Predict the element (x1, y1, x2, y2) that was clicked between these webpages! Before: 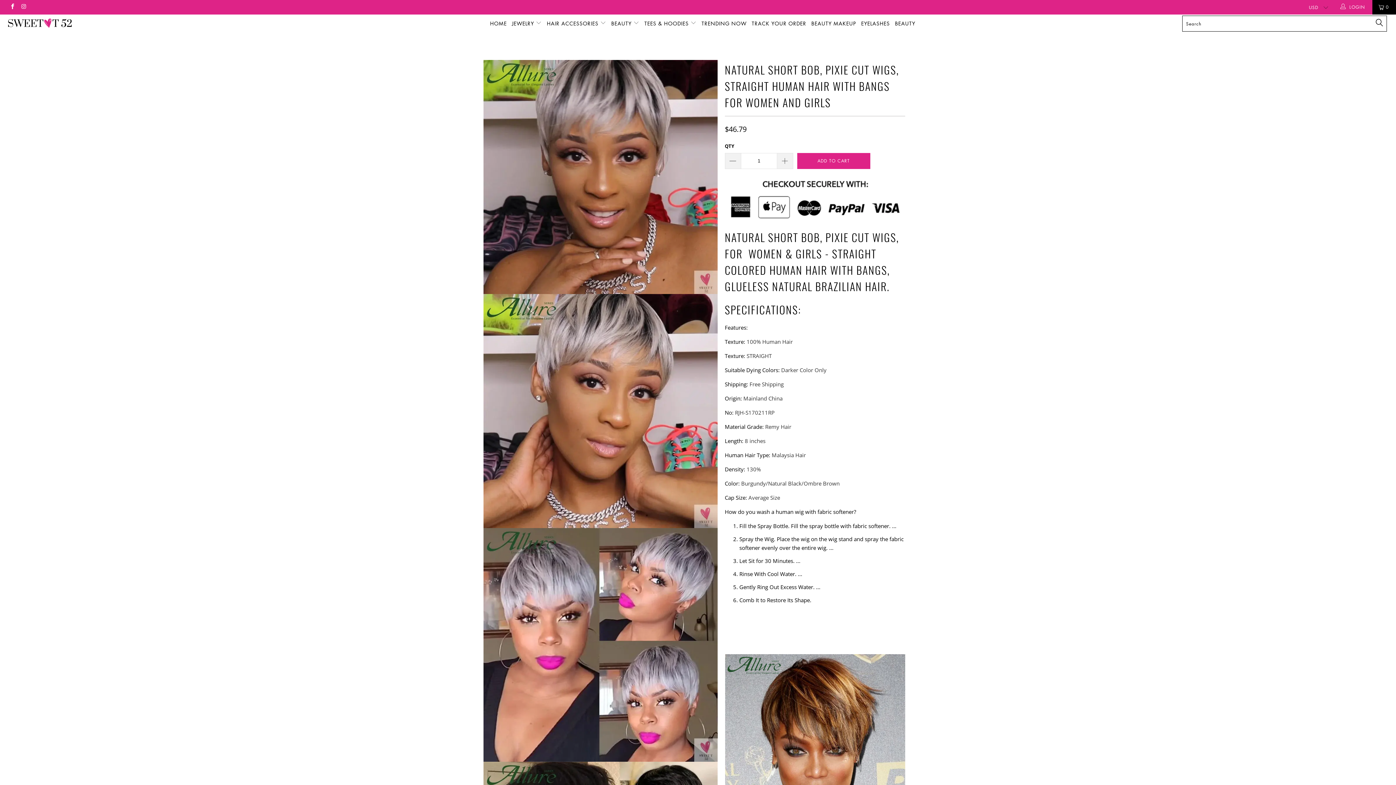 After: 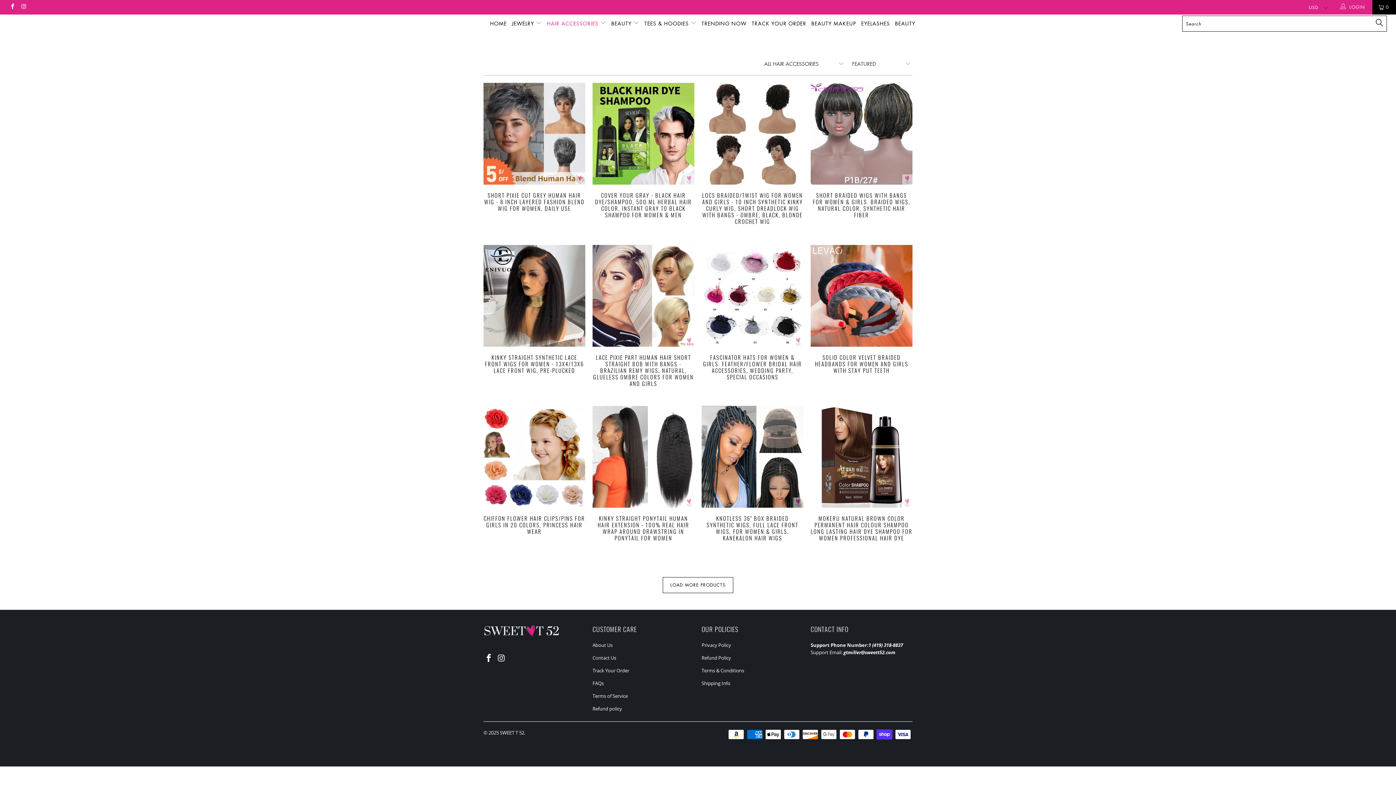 Action: bbox: (547, 14, 606, 32) label: HAIR ACCESSORIES 